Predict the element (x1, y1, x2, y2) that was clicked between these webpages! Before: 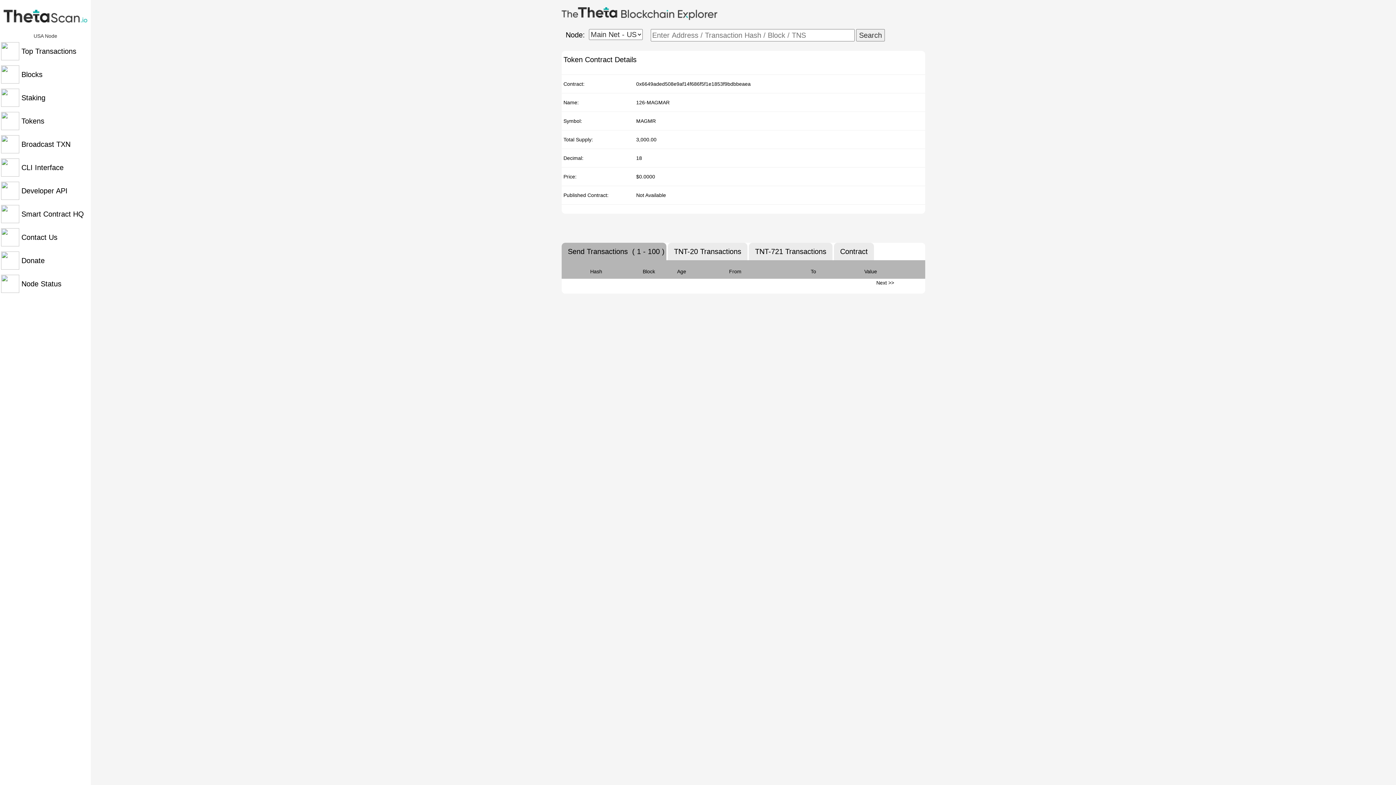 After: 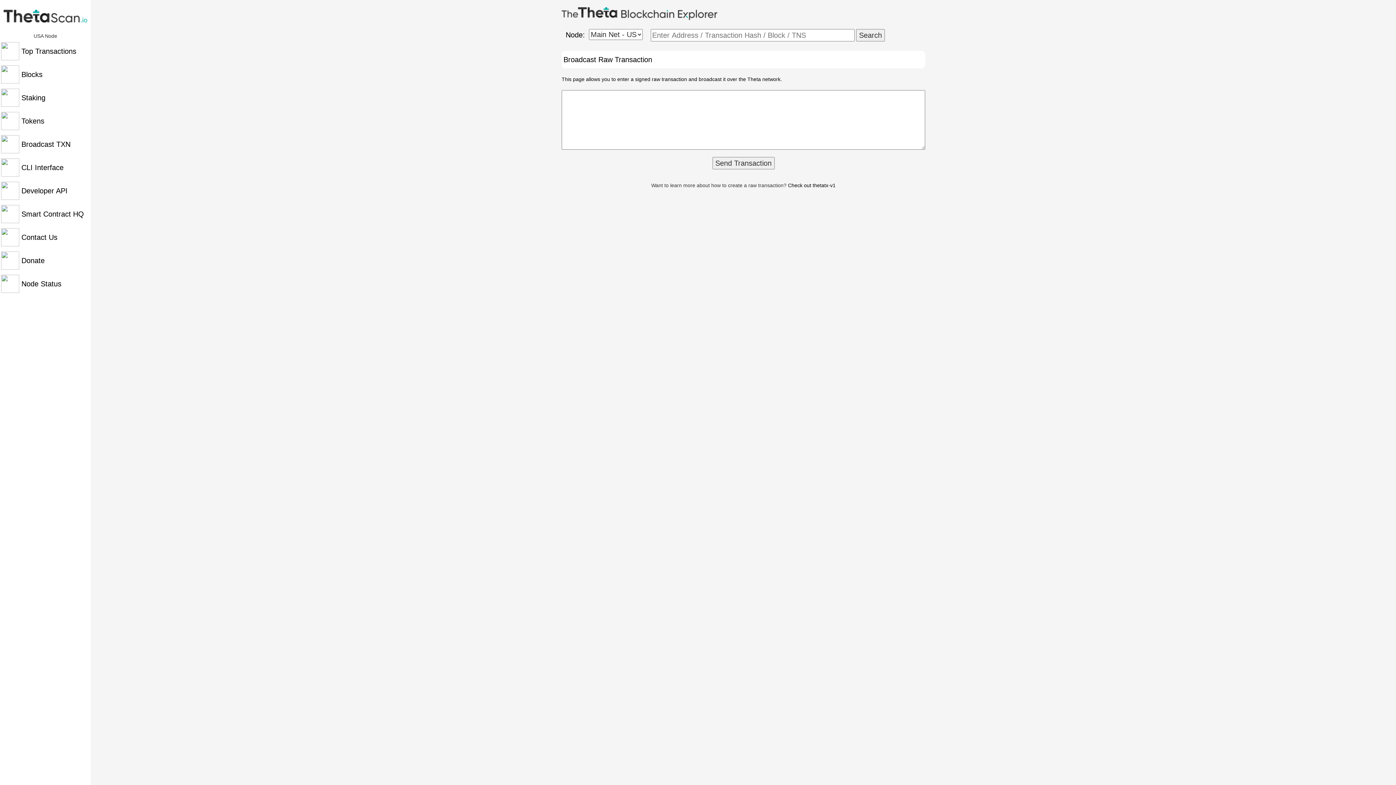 Action: label:  Broadcast TXN bbox: (0, 132, 90, 156)